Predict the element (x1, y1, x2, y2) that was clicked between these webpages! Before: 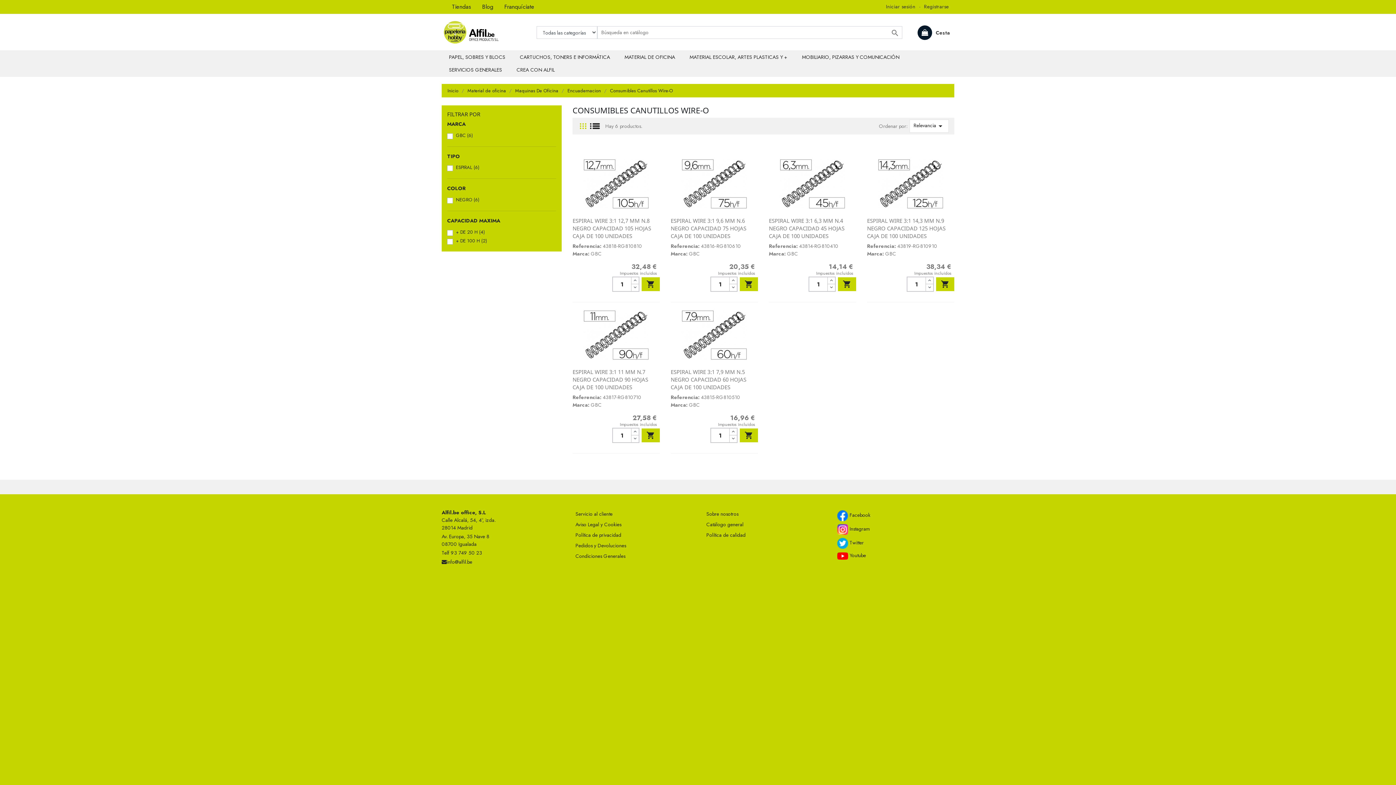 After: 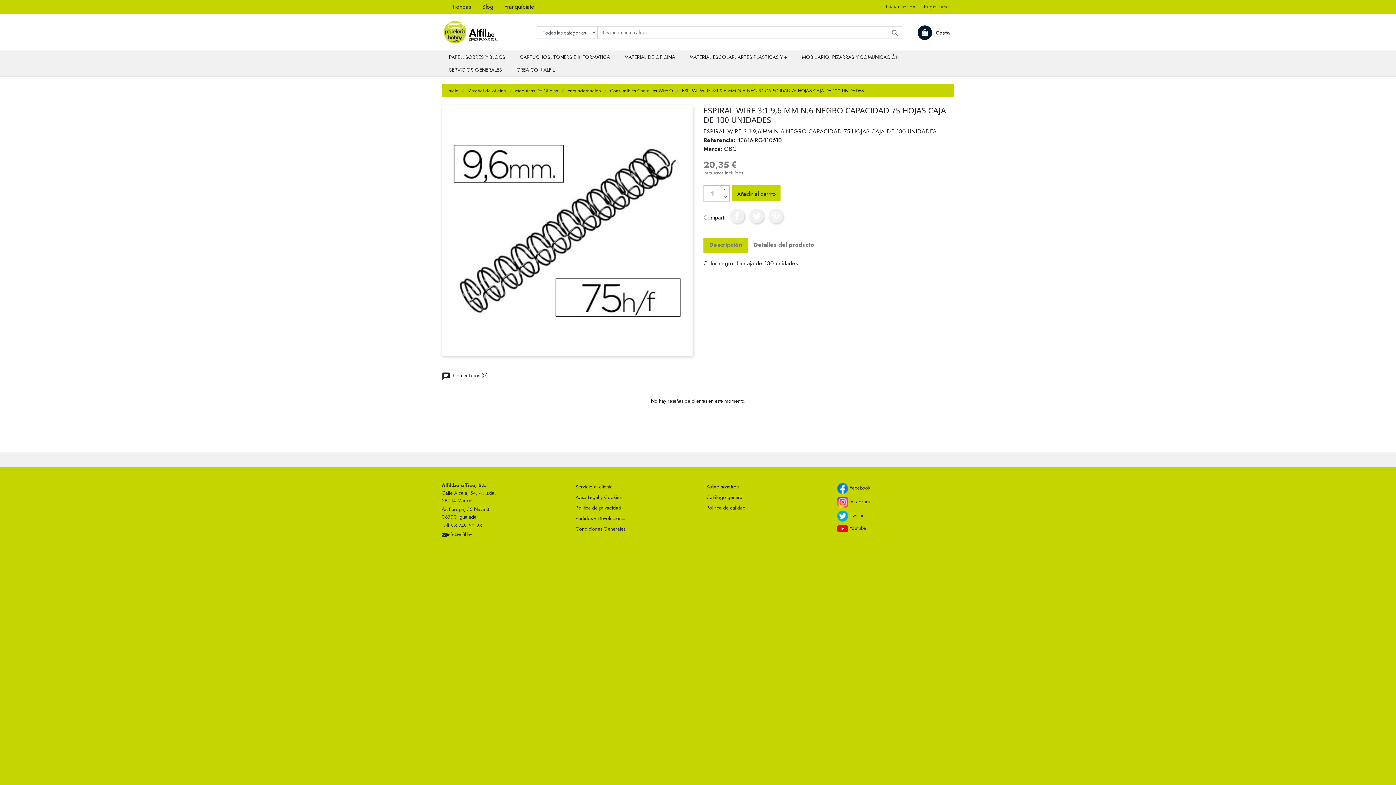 Action: bbox: (681, 179, 747, 186)